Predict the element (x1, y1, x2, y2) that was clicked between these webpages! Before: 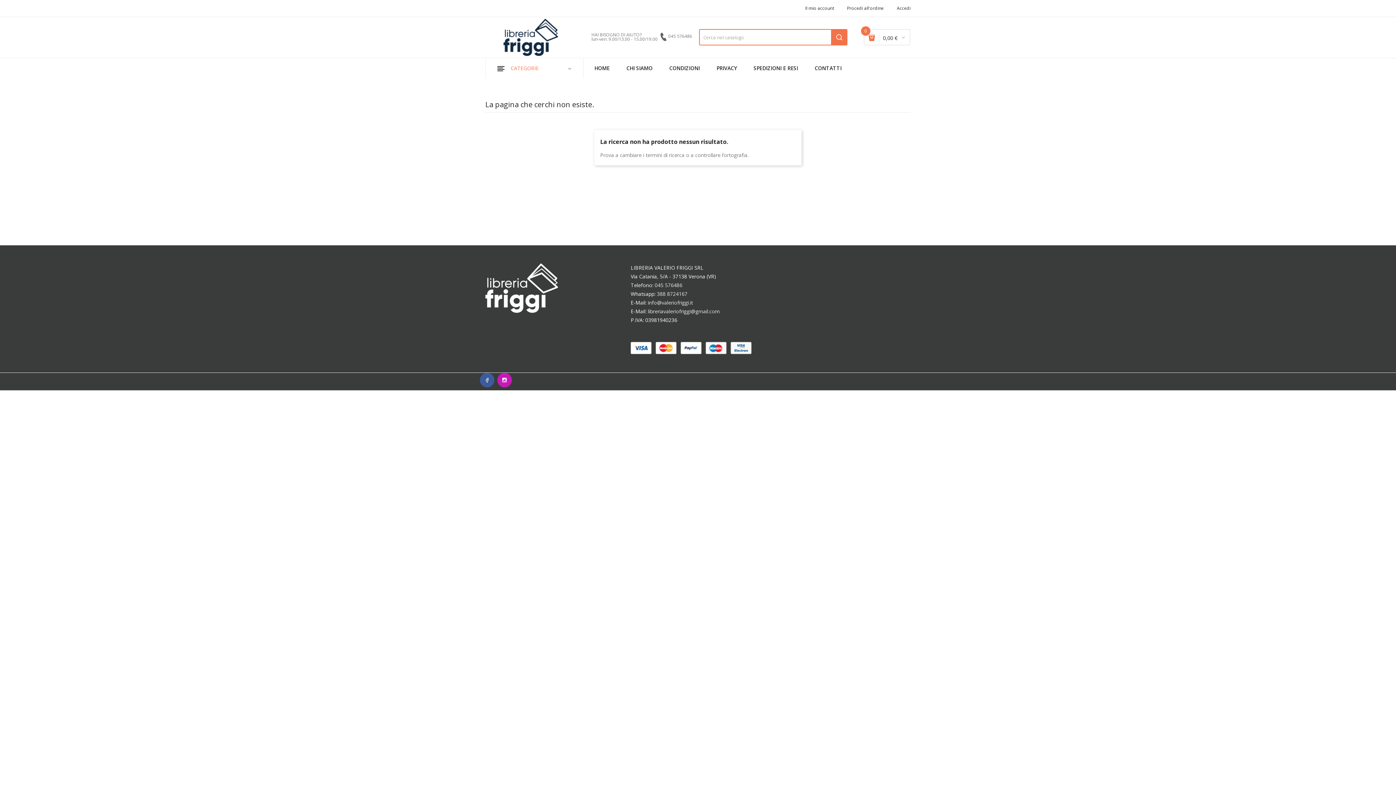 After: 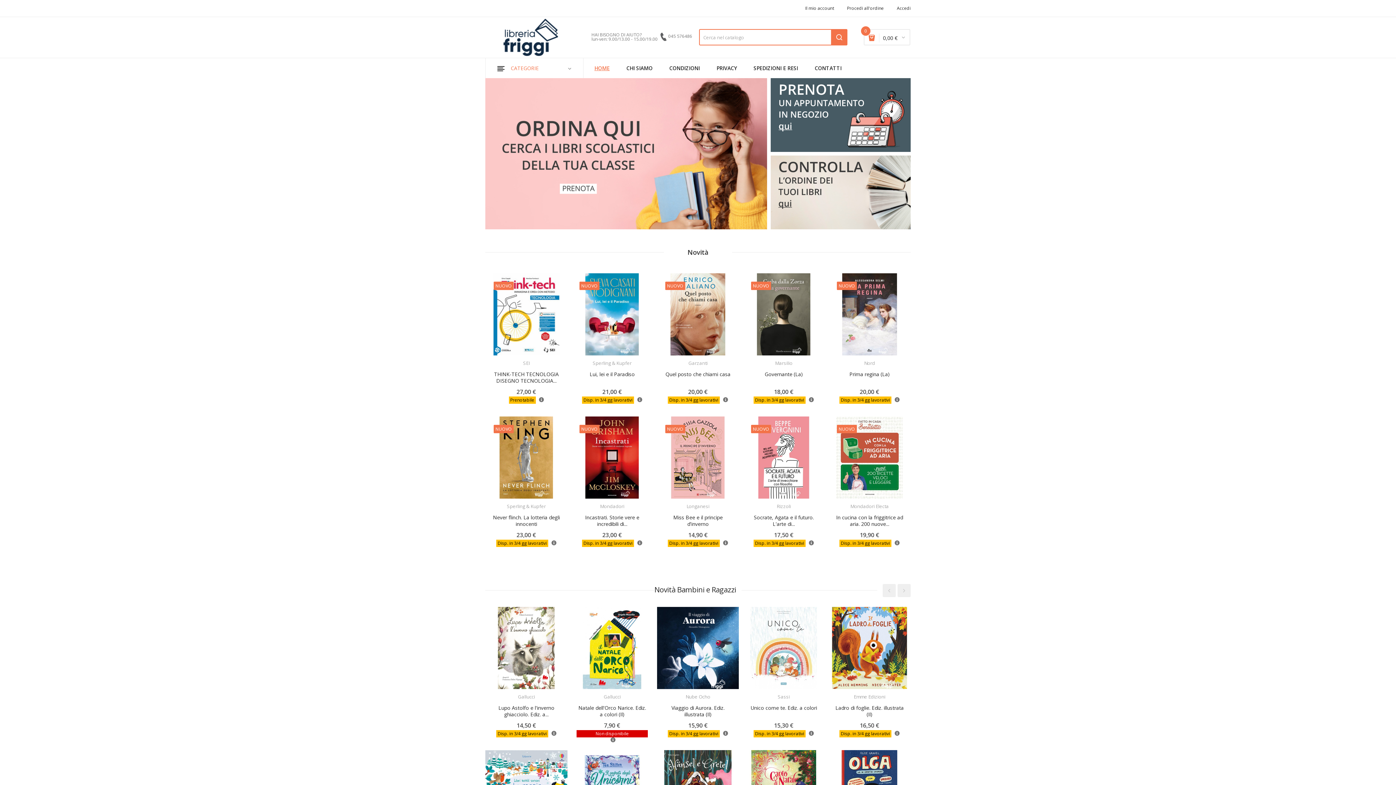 Action: bbox: (485, 18, 580, 56)